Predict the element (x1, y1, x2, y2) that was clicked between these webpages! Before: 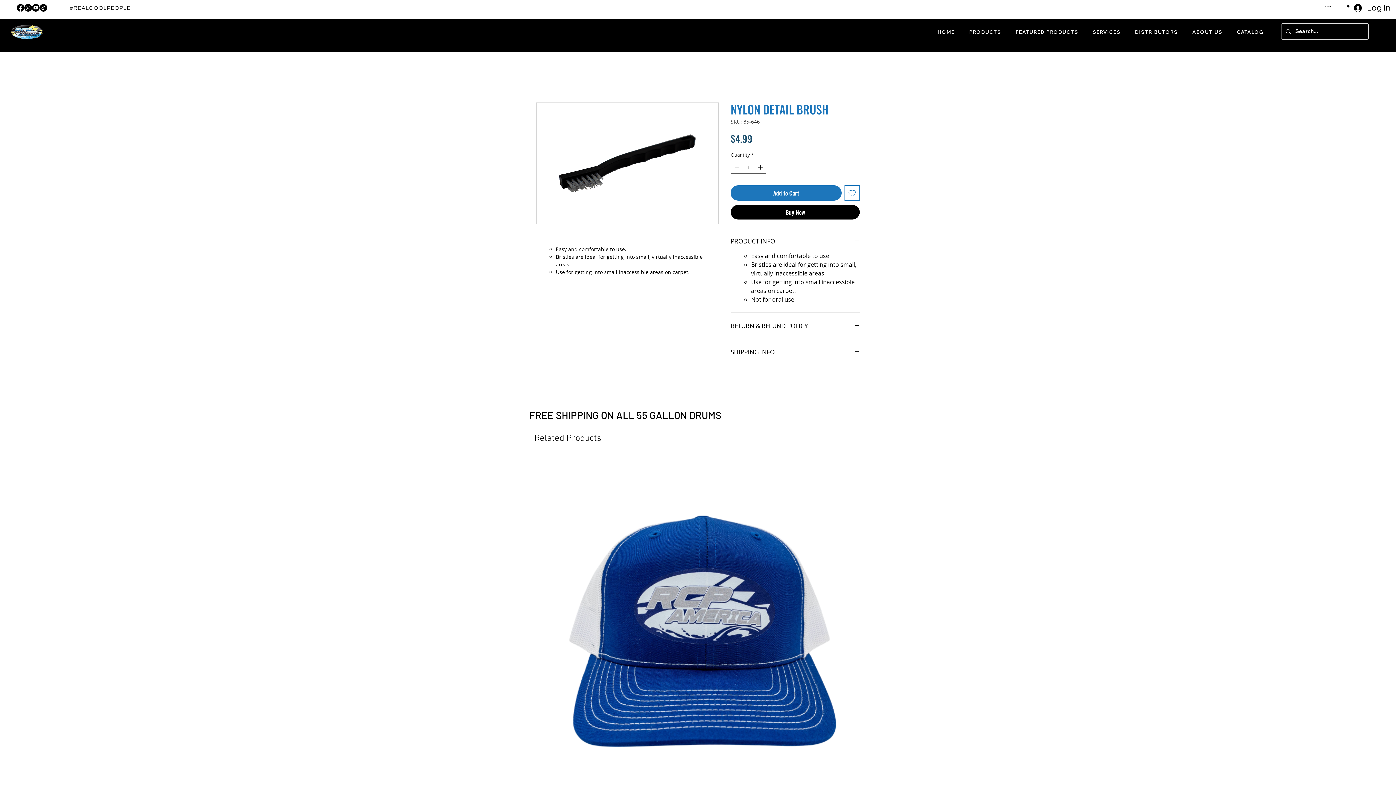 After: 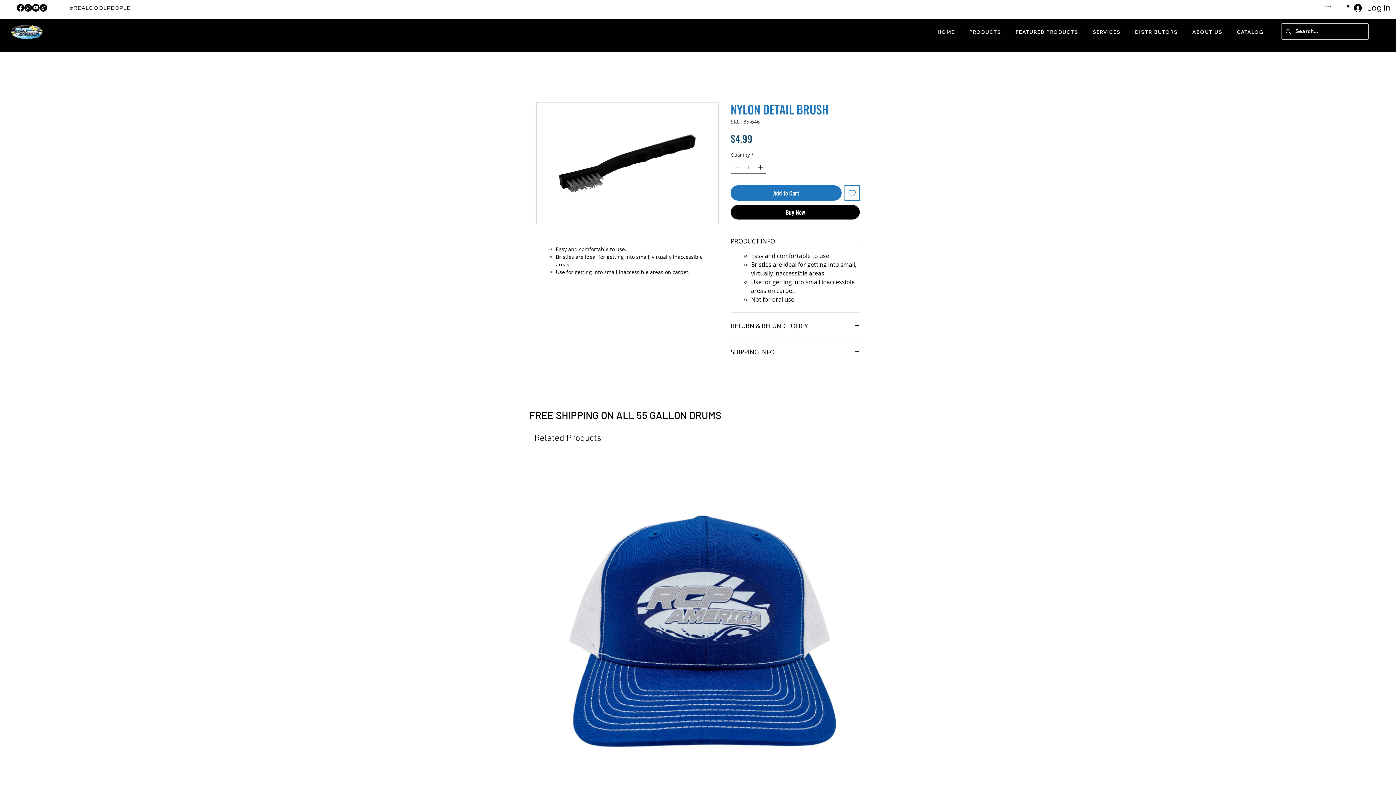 Action: bbox: (1325, 5, 1349, 7) label: CART